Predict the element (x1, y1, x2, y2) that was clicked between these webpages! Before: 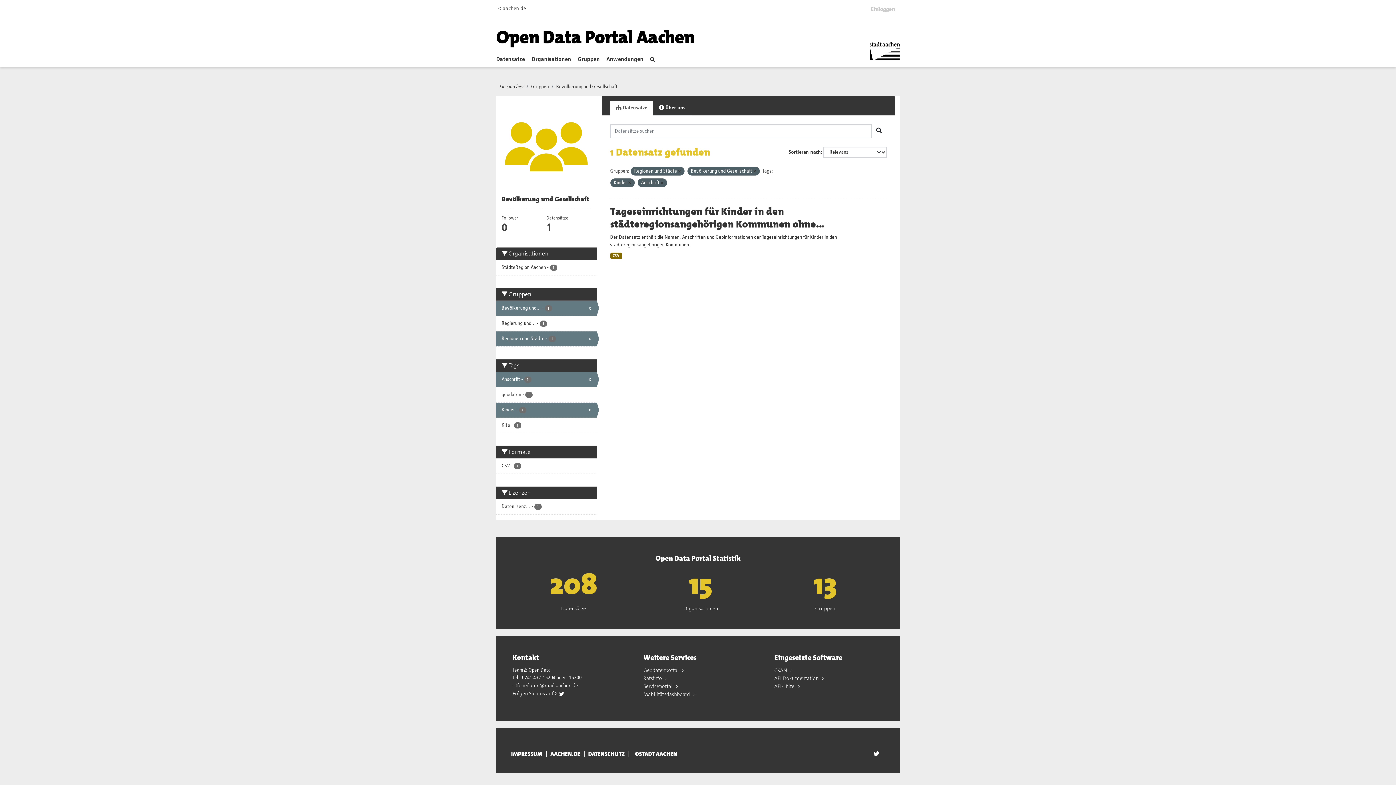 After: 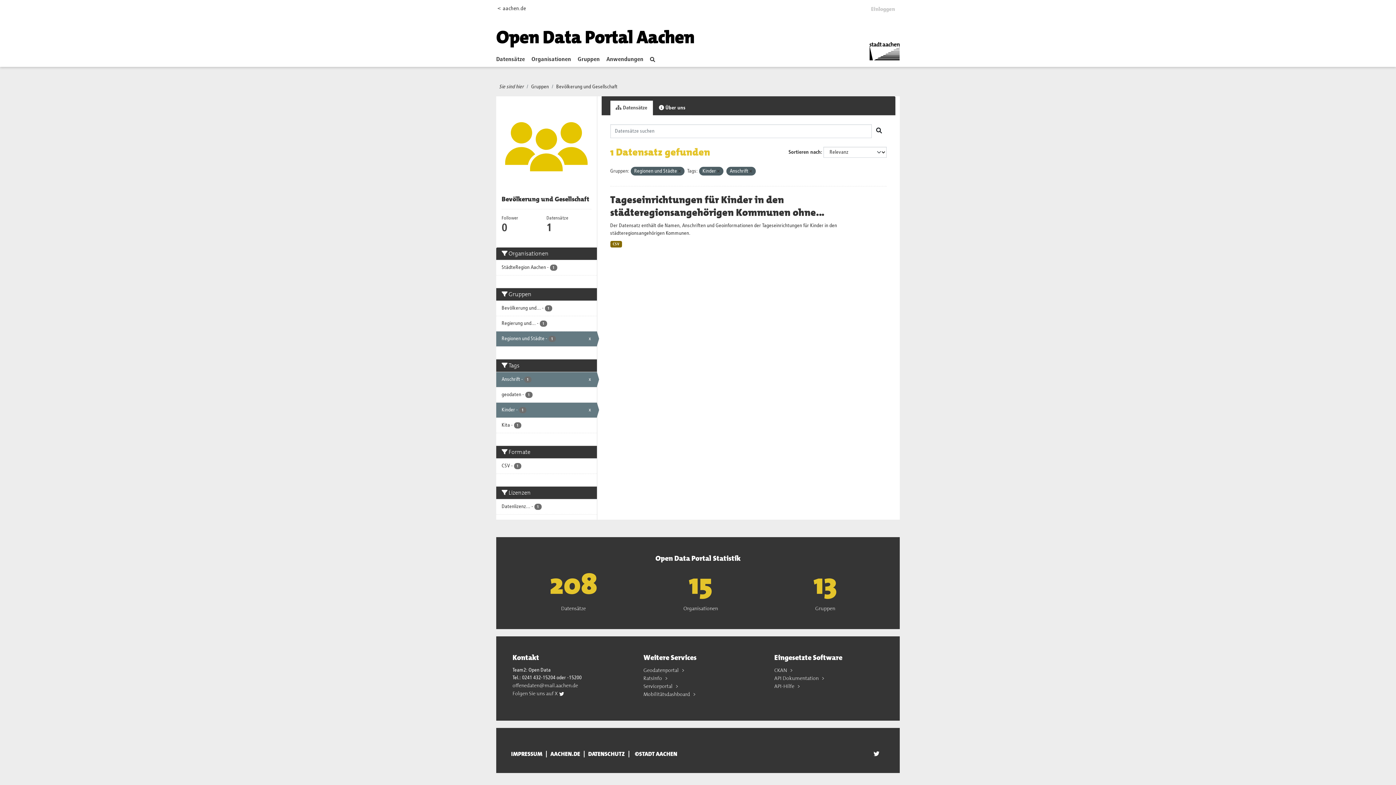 Action: bbox: (496, 300, 596, 315) label: Bevölkerung und... - 1
x